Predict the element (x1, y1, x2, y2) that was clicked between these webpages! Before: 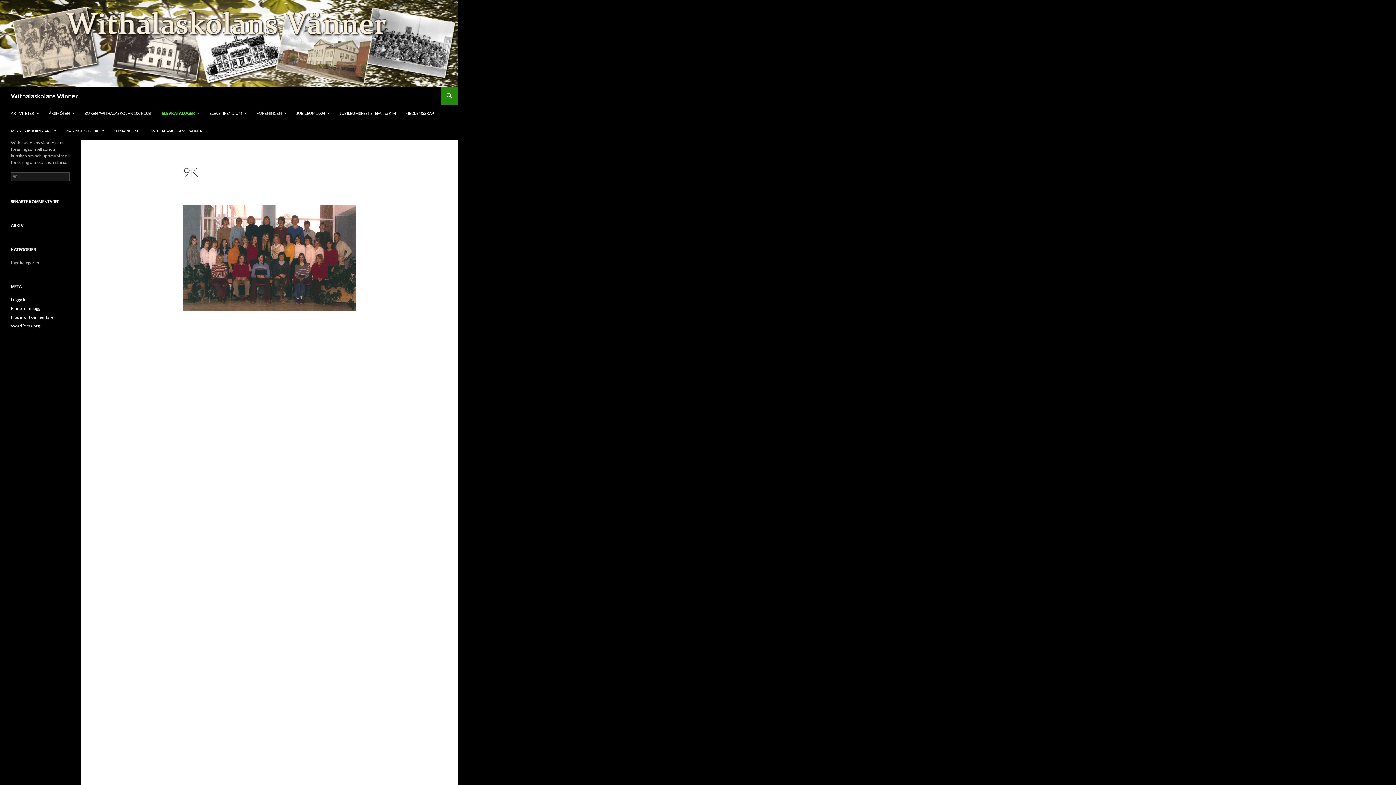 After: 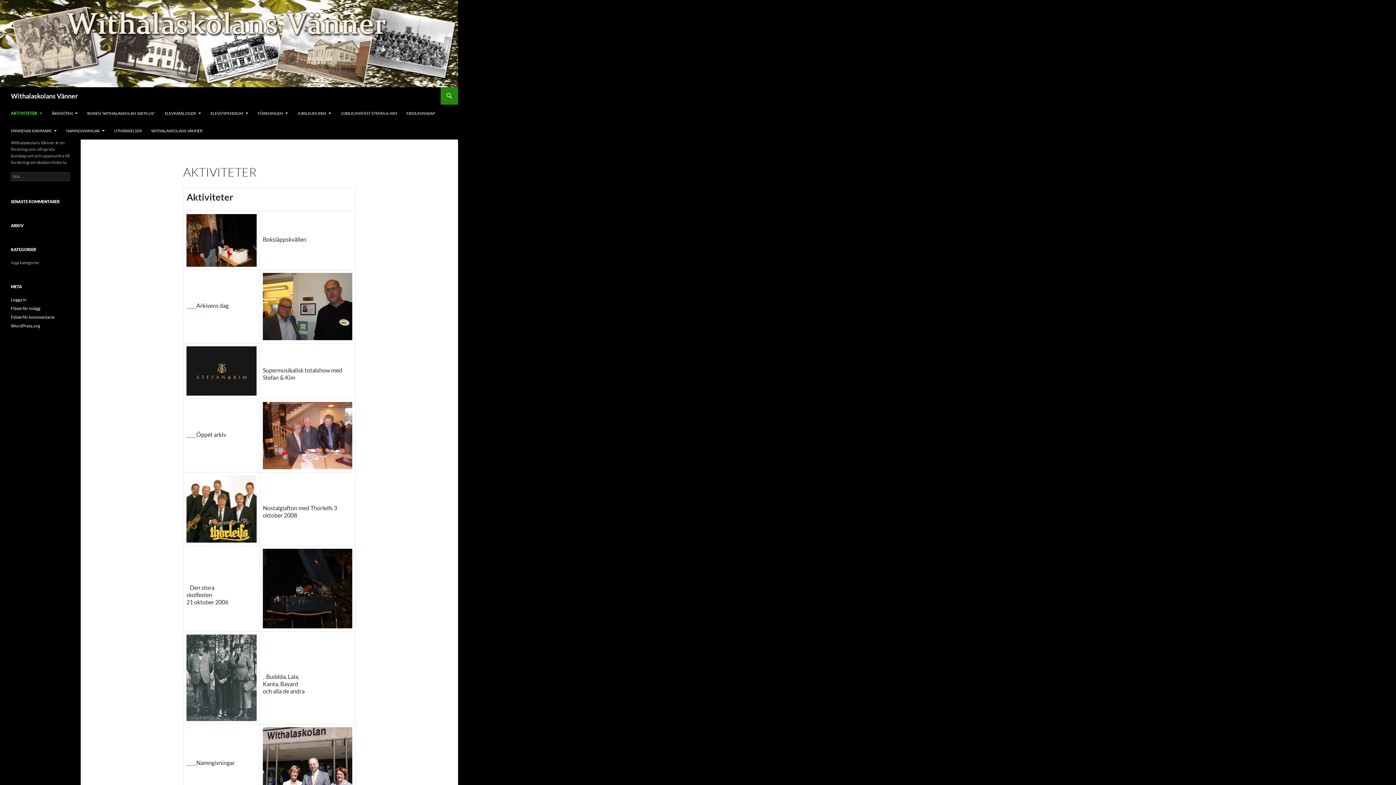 Action: bbox: (6, 104, 43, 122) label: AKTIVITETER